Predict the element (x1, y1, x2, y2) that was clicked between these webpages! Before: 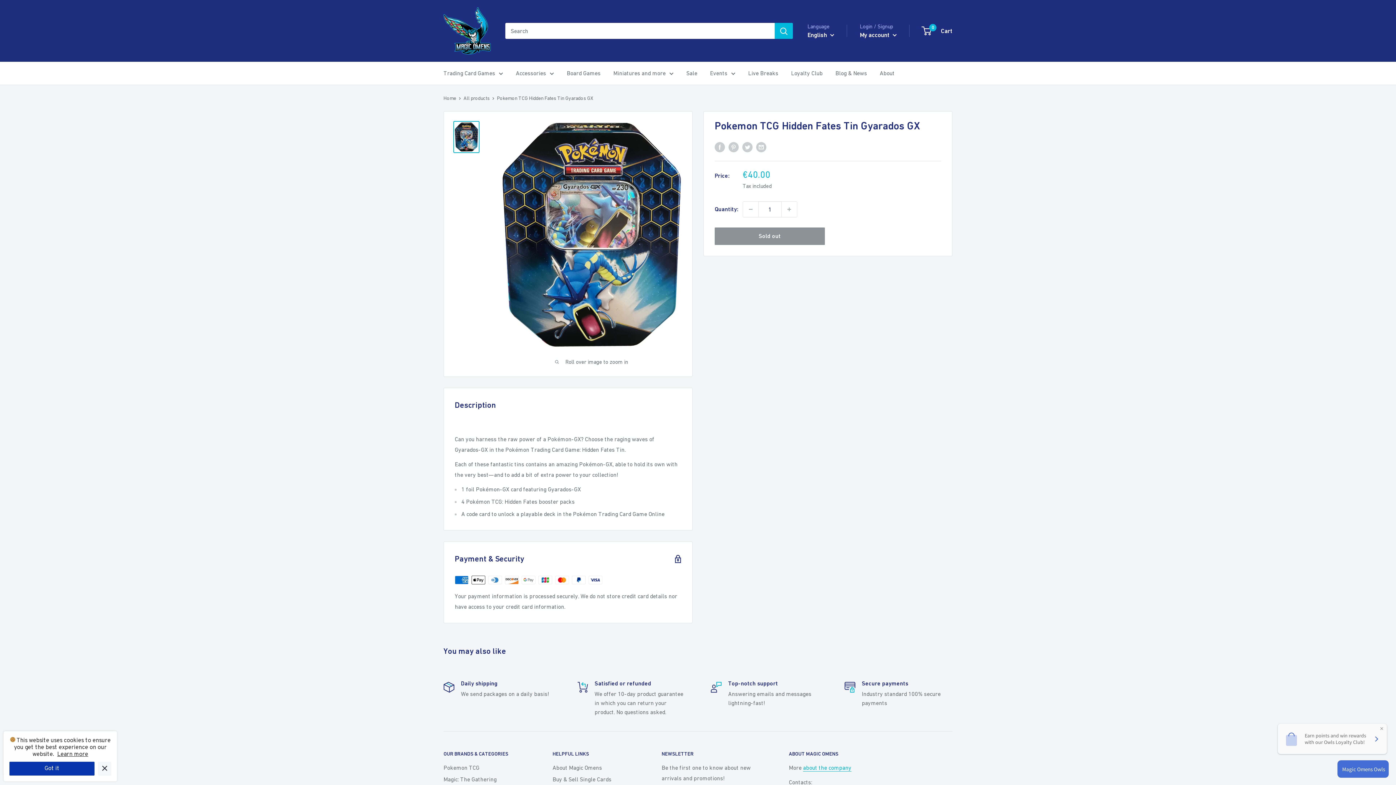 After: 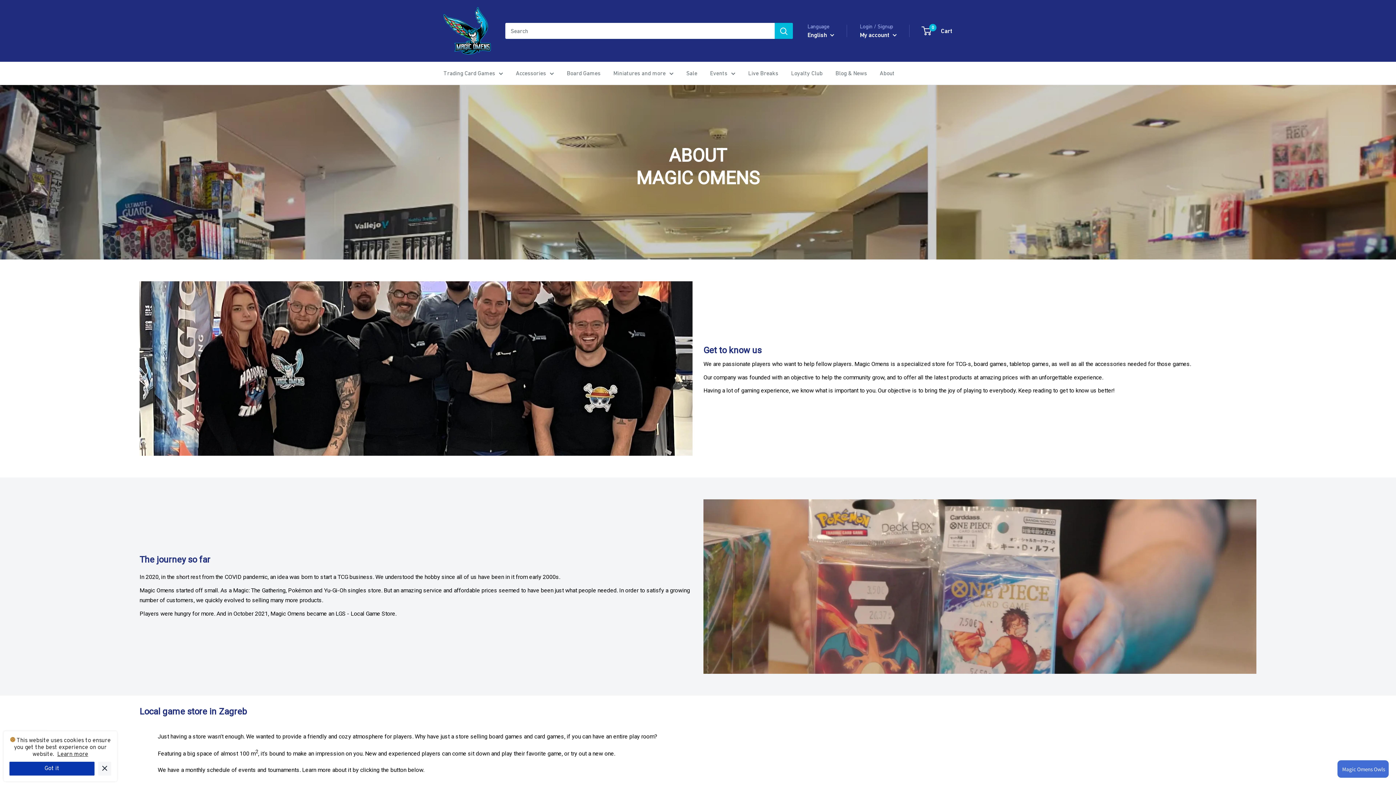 Action: label: About bbox: (880, 68, 894, 78)